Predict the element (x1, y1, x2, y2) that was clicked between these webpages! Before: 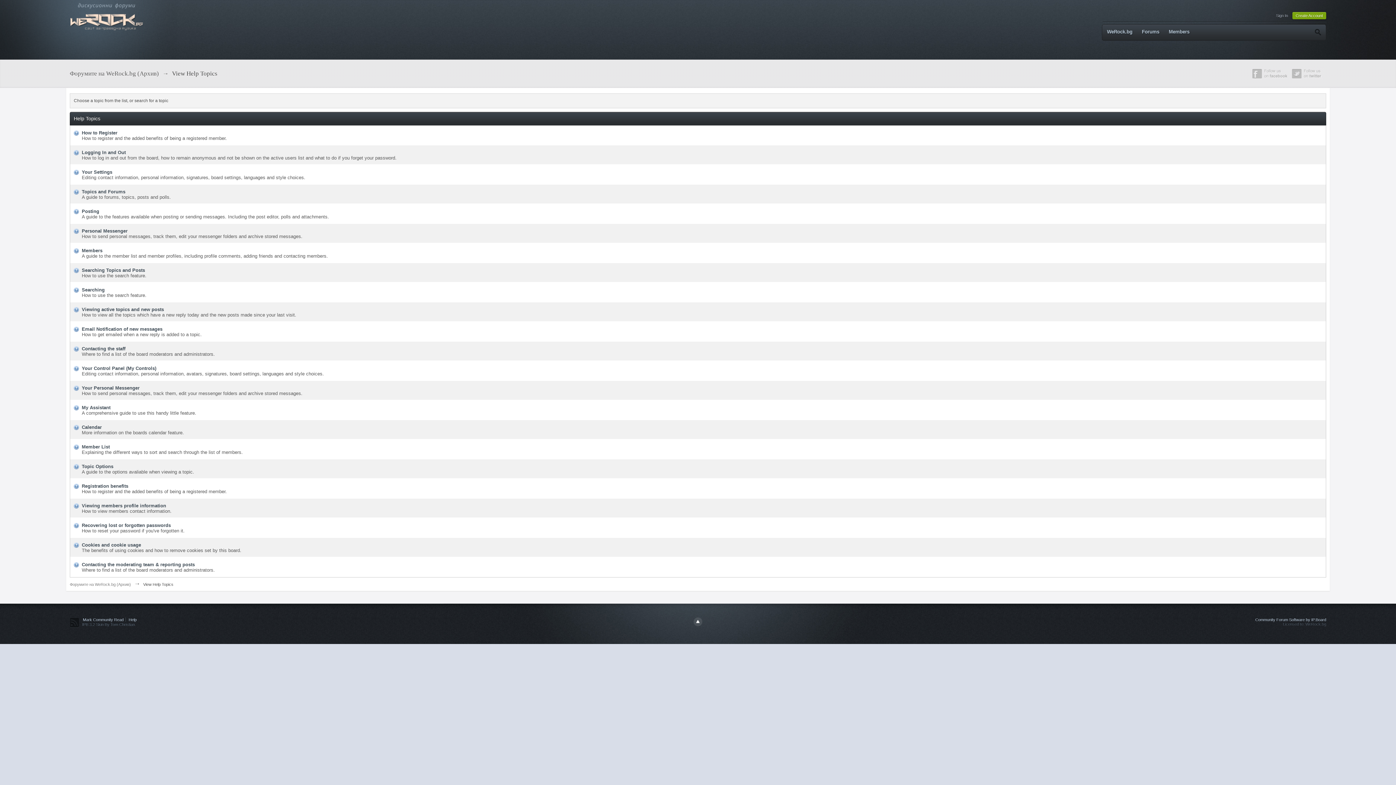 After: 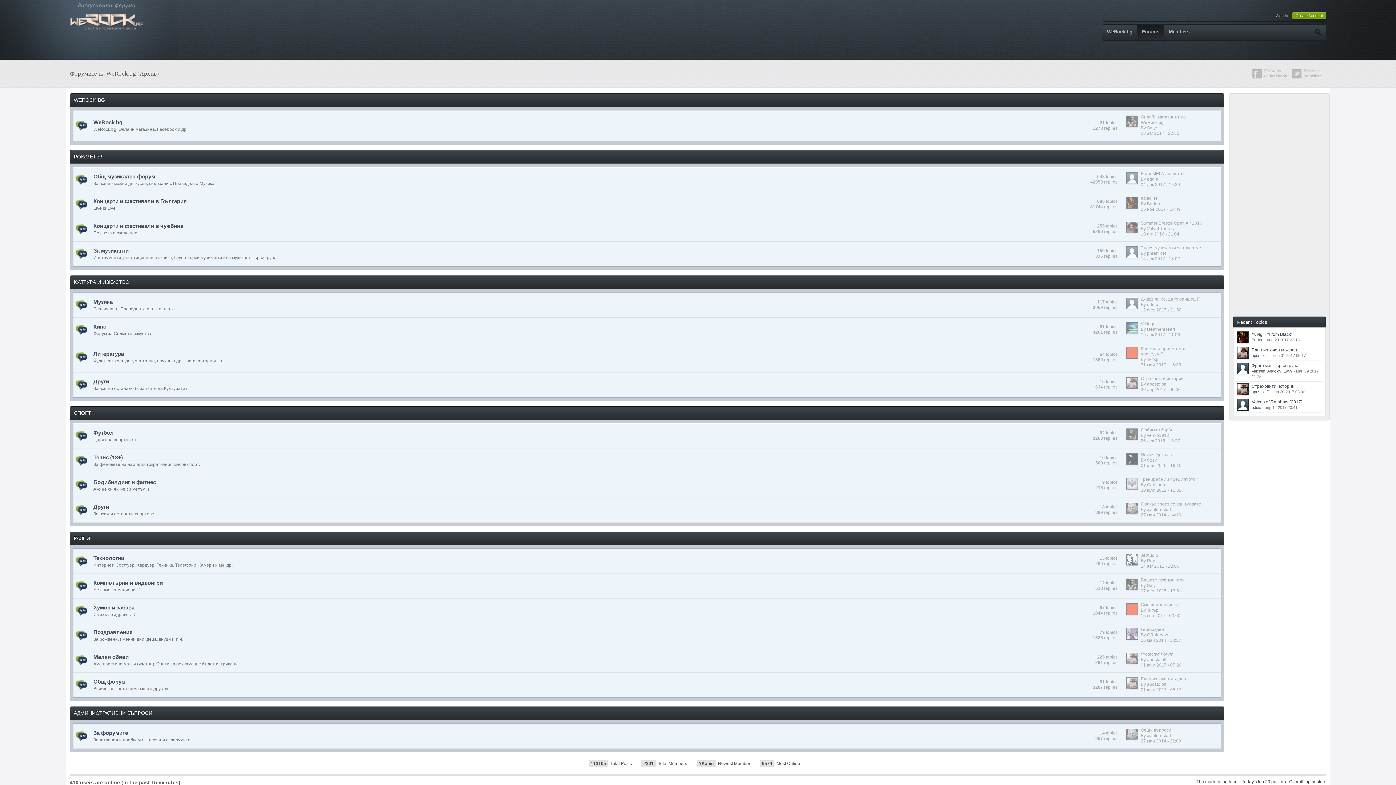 Action: bbox: (69, 582, 130, 586) label: Форумите на WeRock.bg (Архив)